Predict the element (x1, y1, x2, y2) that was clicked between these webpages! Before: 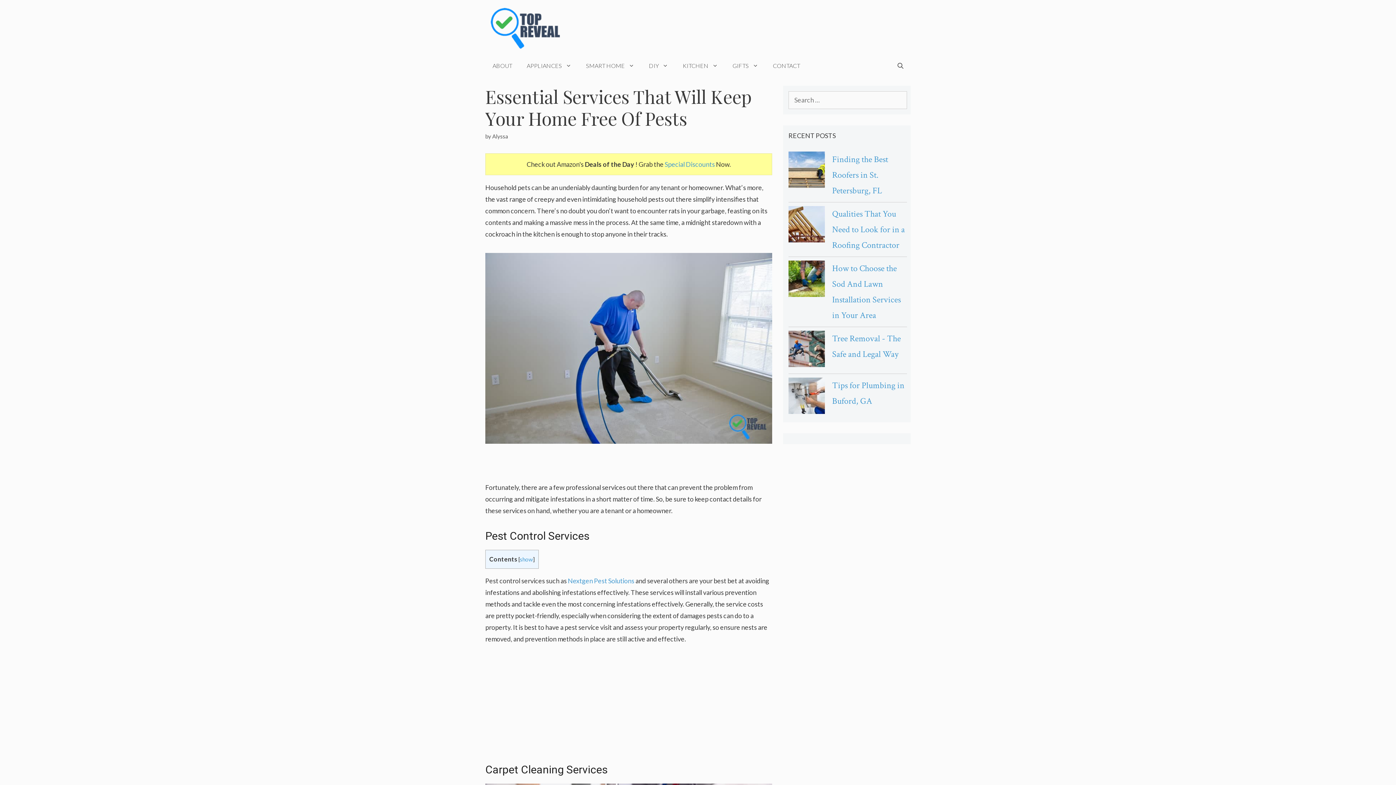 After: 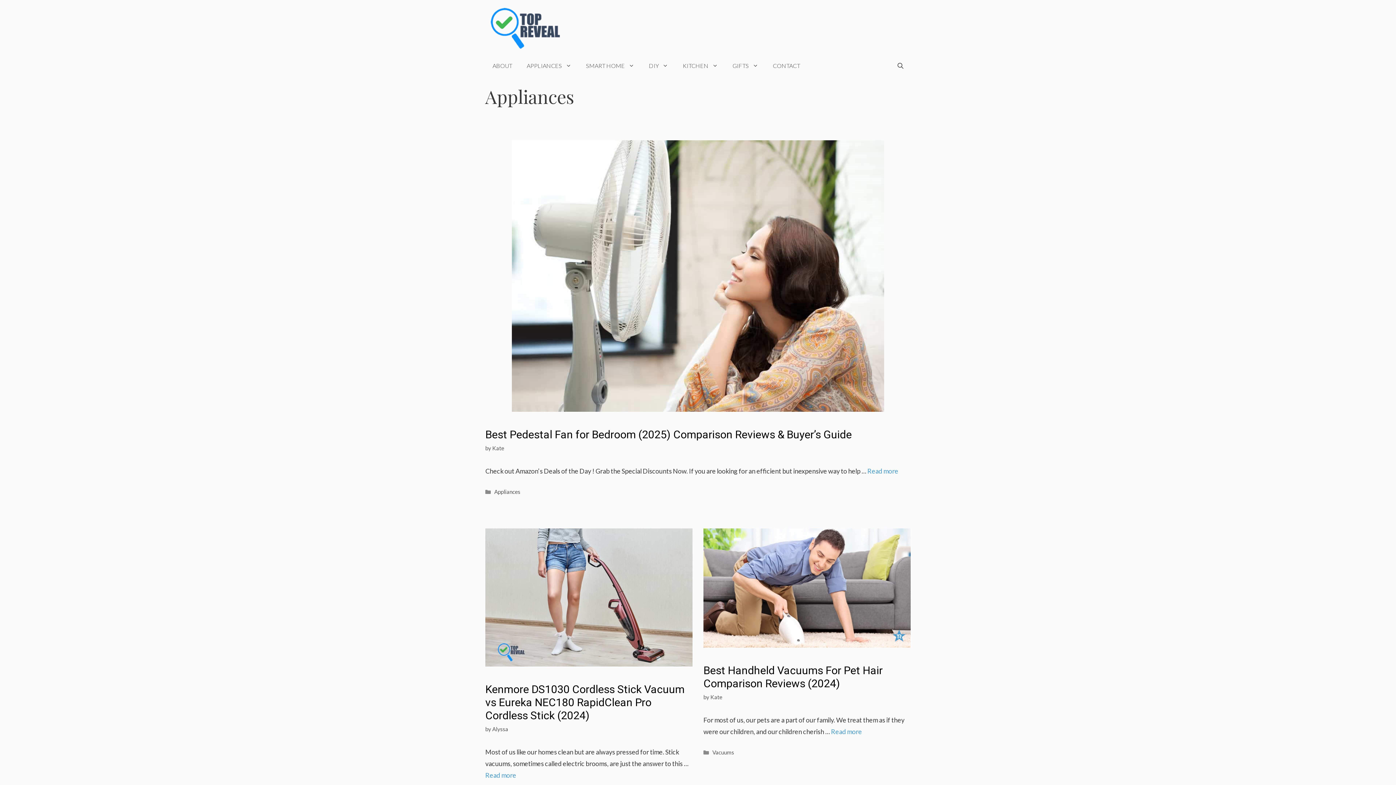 Action: label: APPLIANCES bbox: (519, 56, 578, 74)